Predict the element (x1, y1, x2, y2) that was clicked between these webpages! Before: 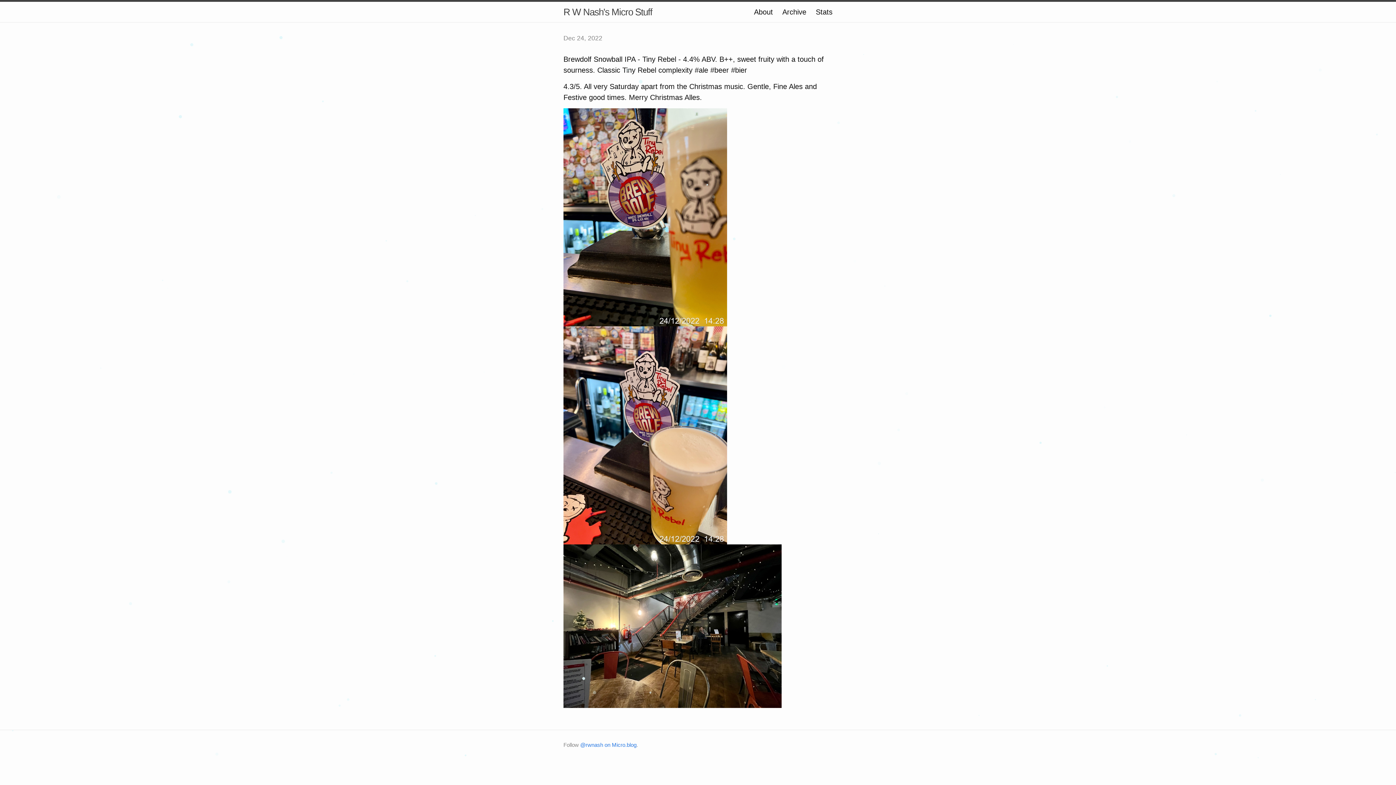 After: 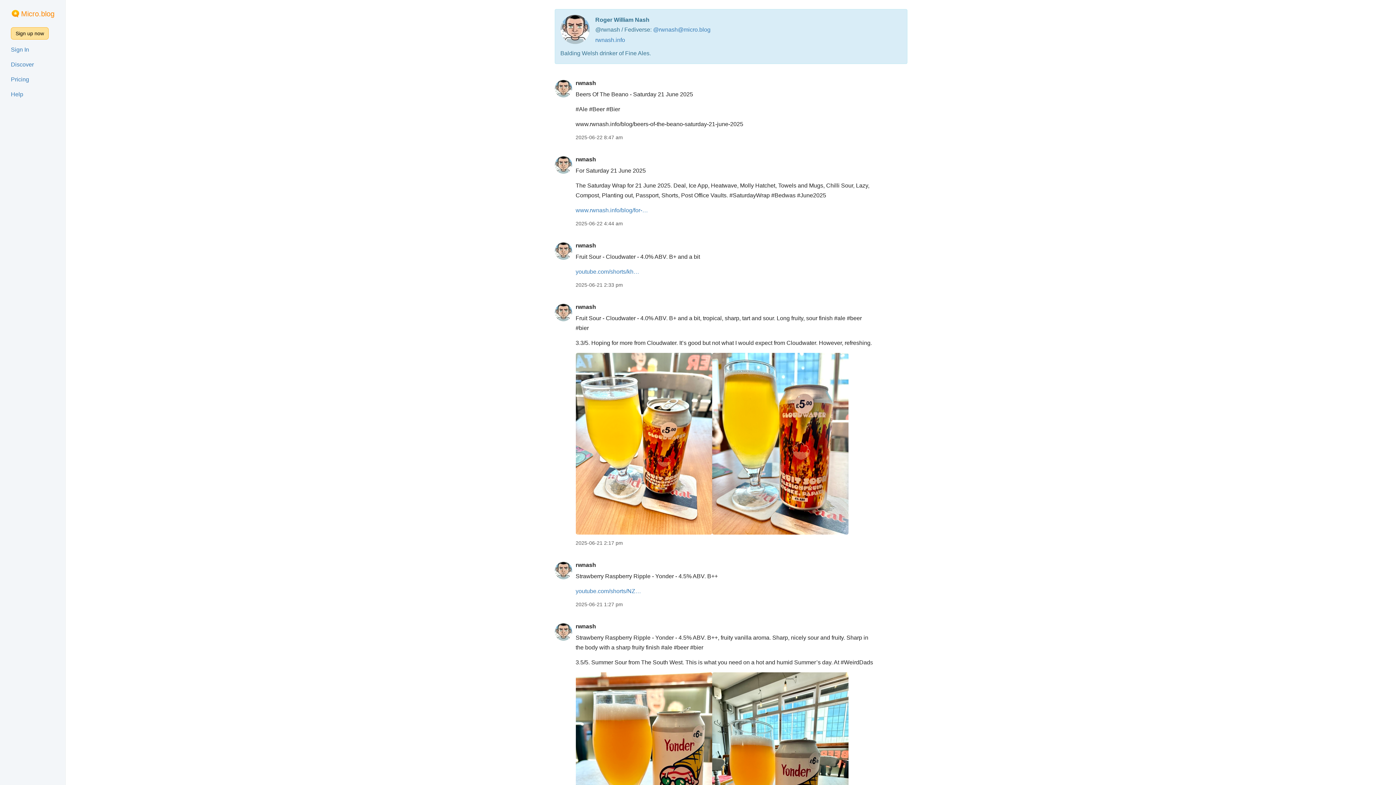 Action: label: @rwnash on Micro.blog bbox: (580, 742, 636, 748)